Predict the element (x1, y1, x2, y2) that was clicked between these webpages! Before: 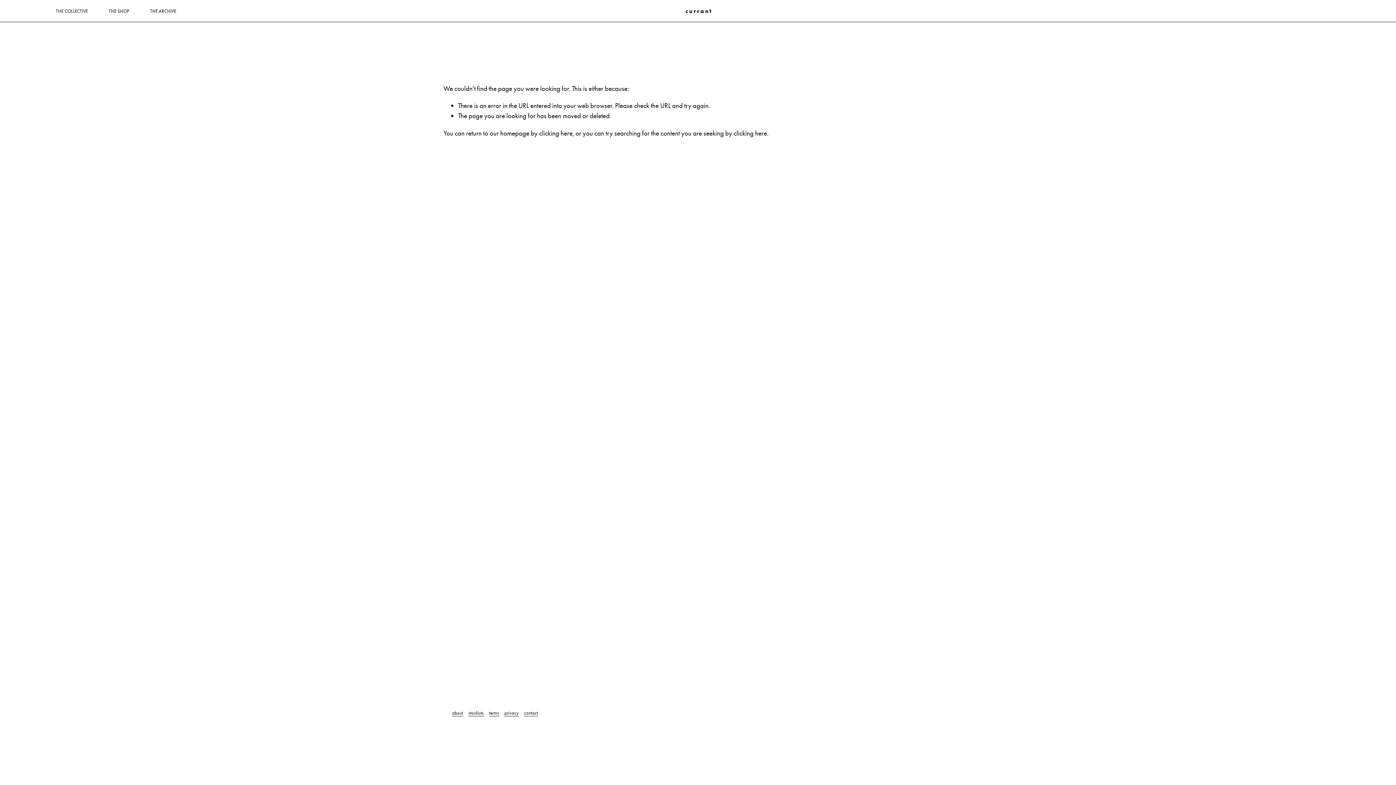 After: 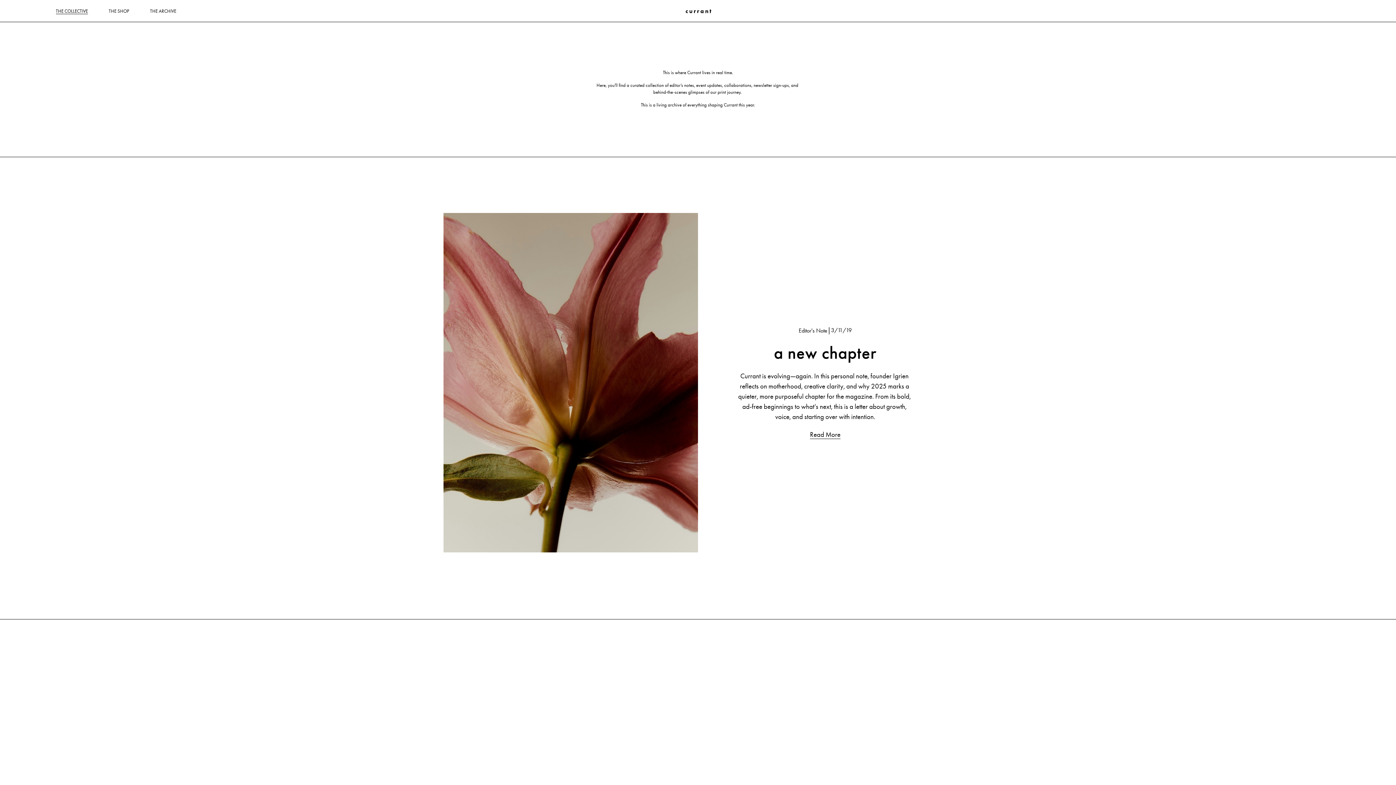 Action: bbox: (55, 7, 87, 15) label: THE COLLECTIVE